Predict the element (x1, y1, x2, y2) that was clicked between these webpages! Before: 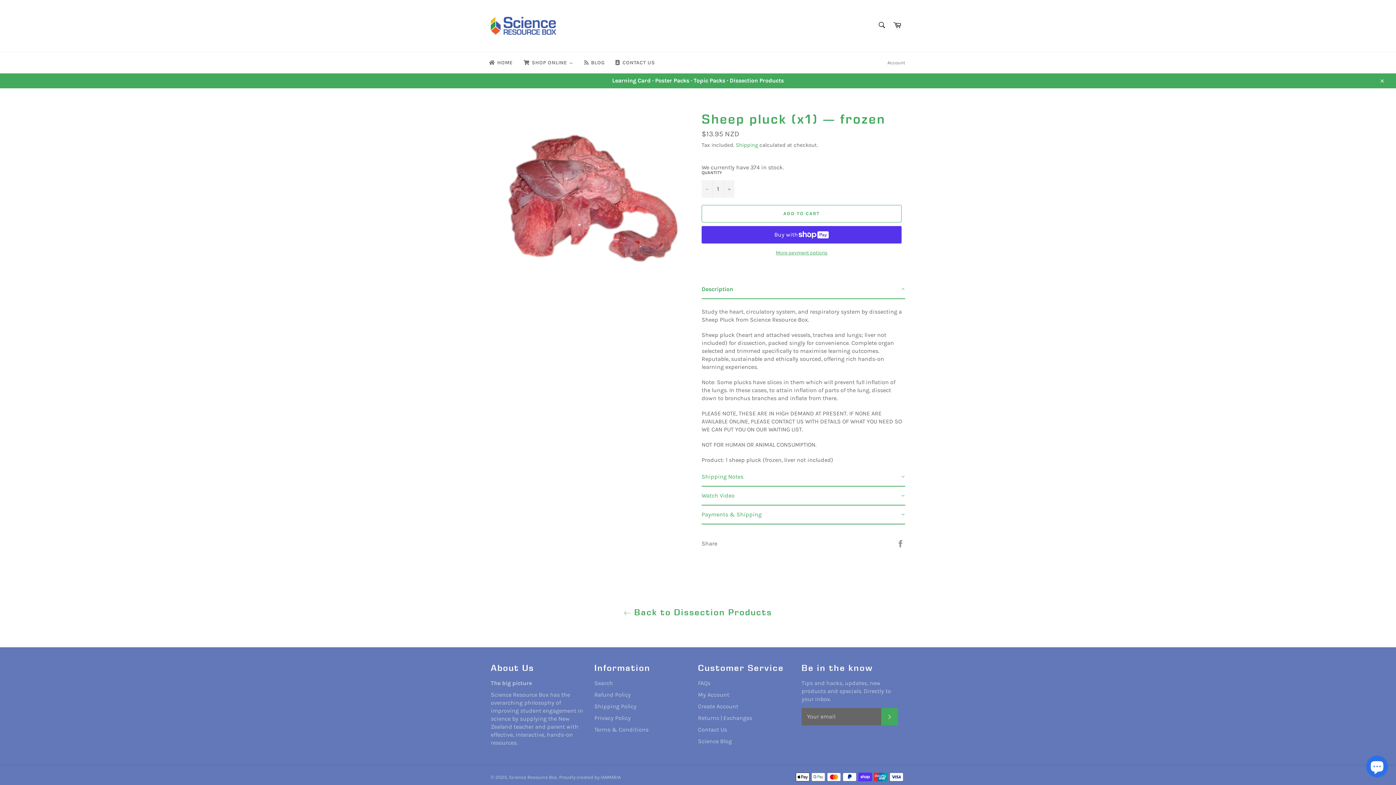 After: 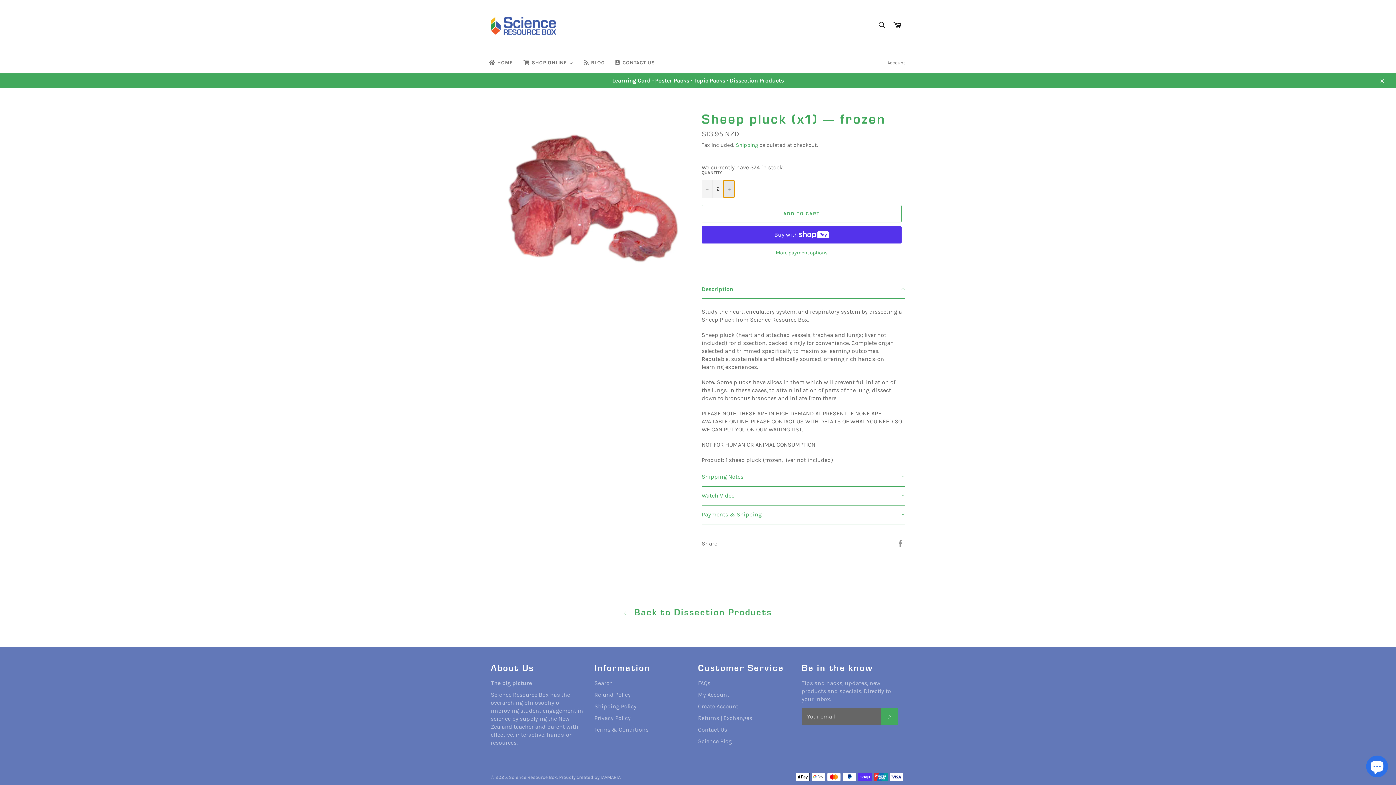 Action: label: Increase item quantity by one bbox: (723, 180, 734, 197)